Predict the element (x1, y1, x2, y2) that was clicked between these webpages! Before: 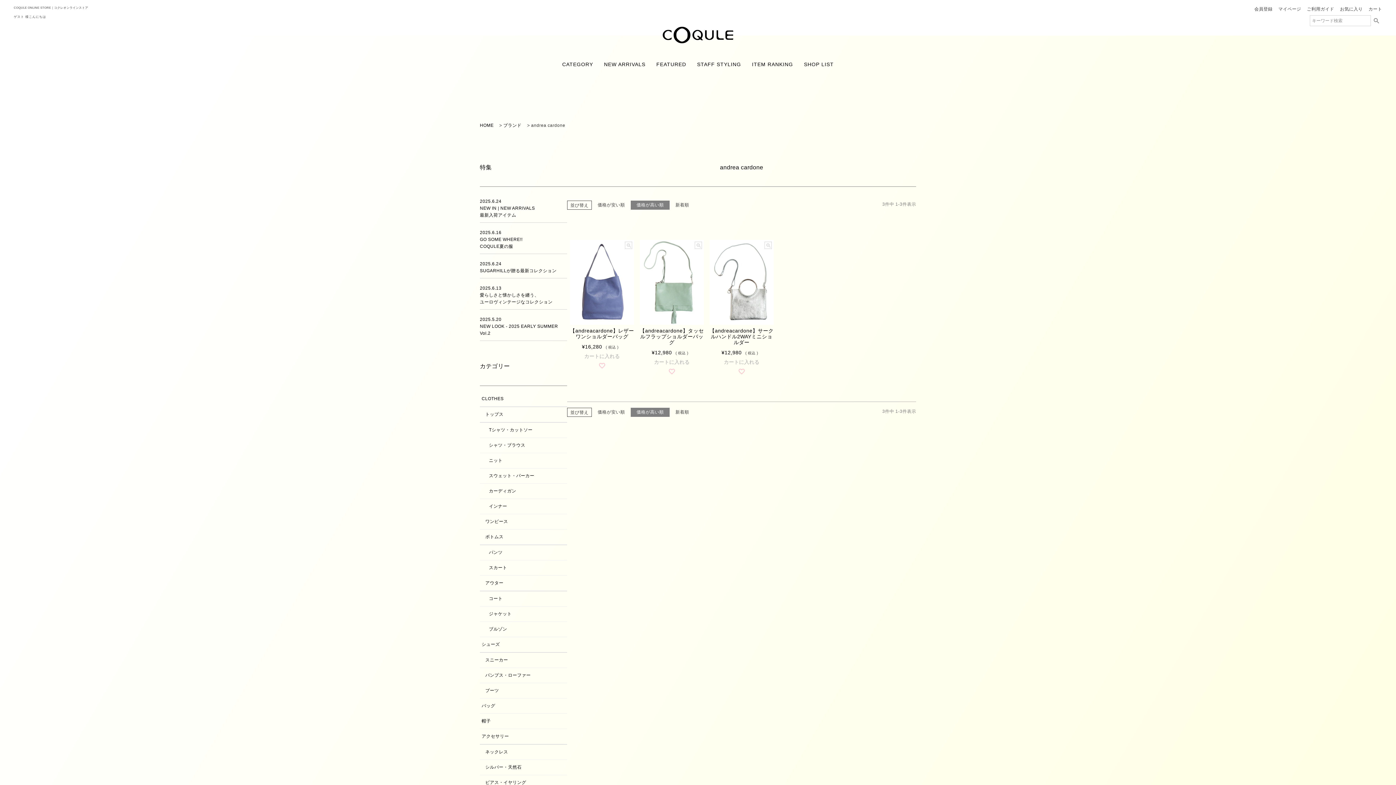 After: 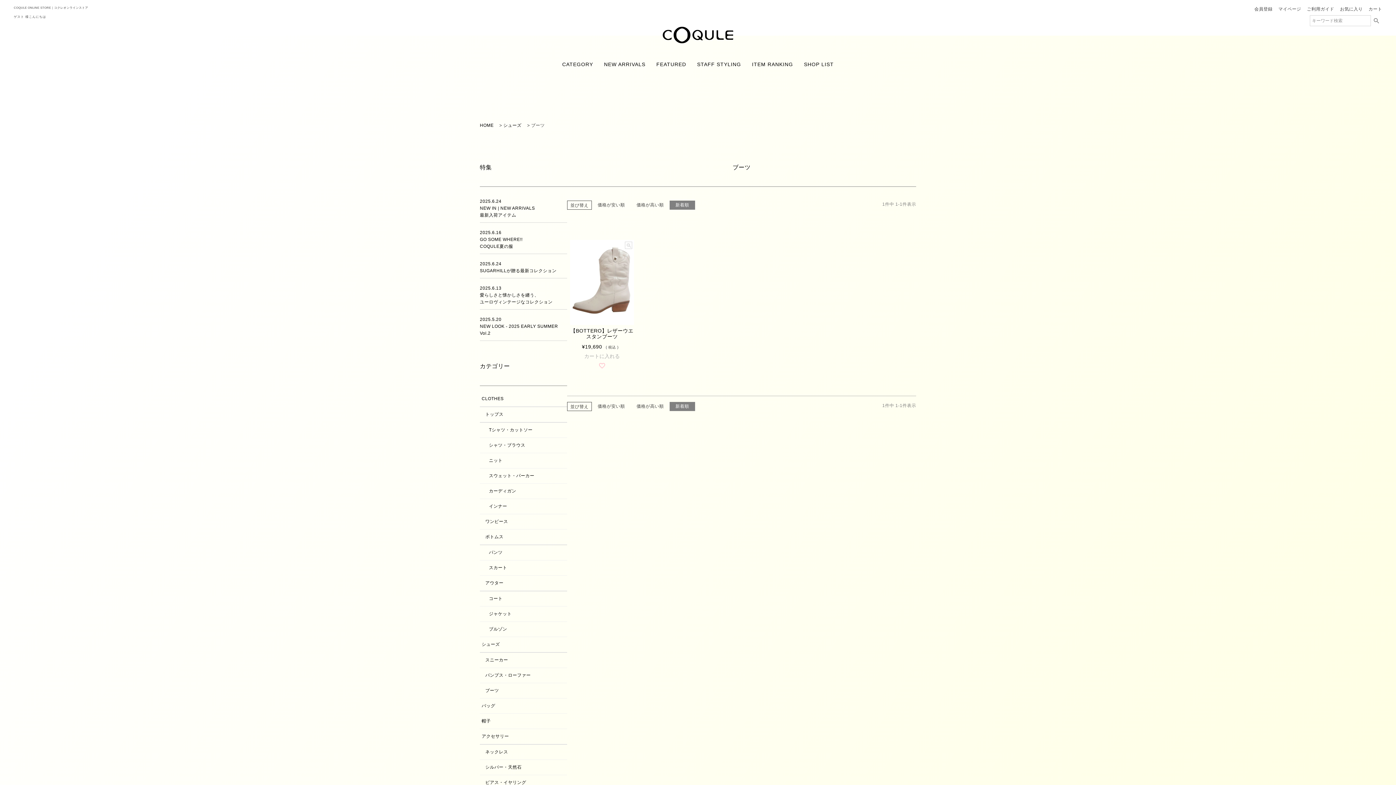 Action: bbox: (480, 683, 567, 698) label: ブーツ